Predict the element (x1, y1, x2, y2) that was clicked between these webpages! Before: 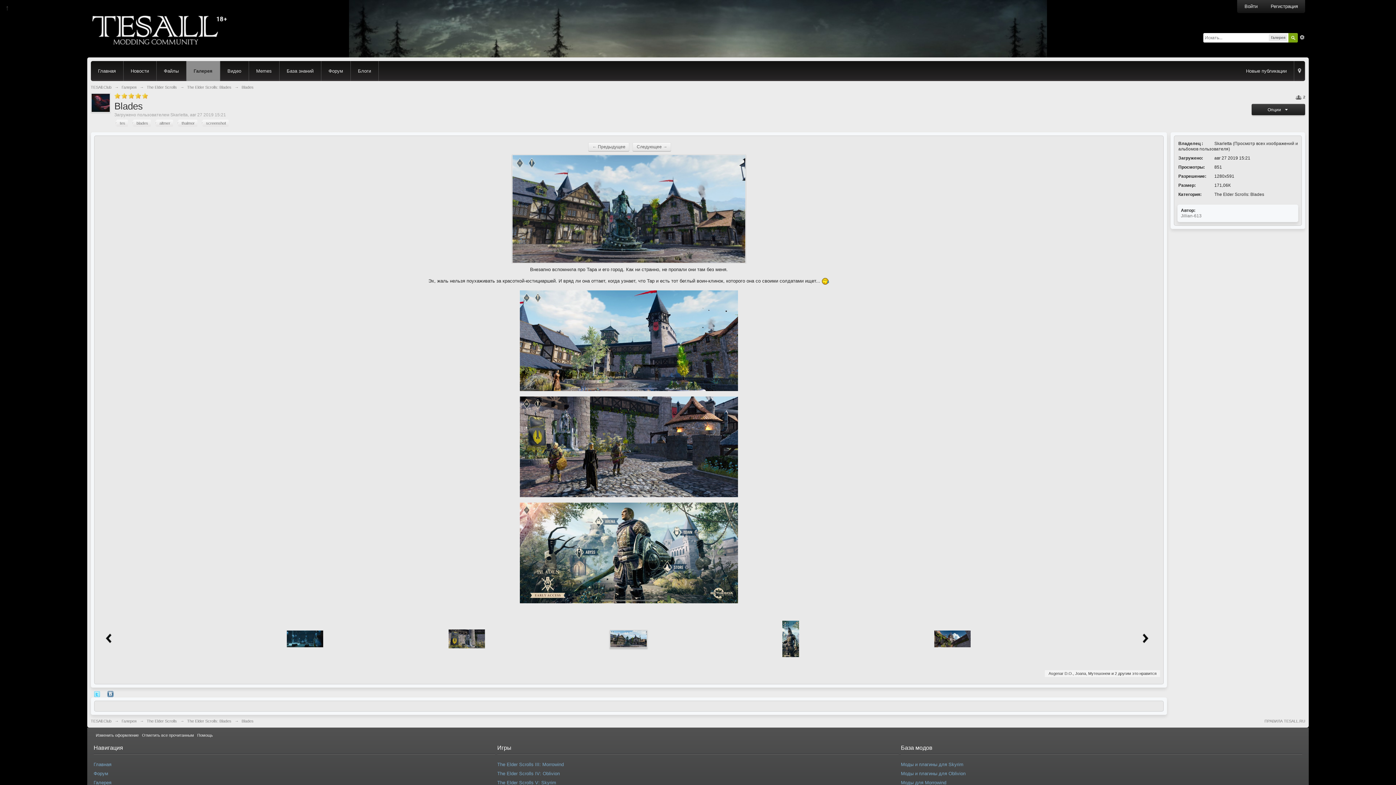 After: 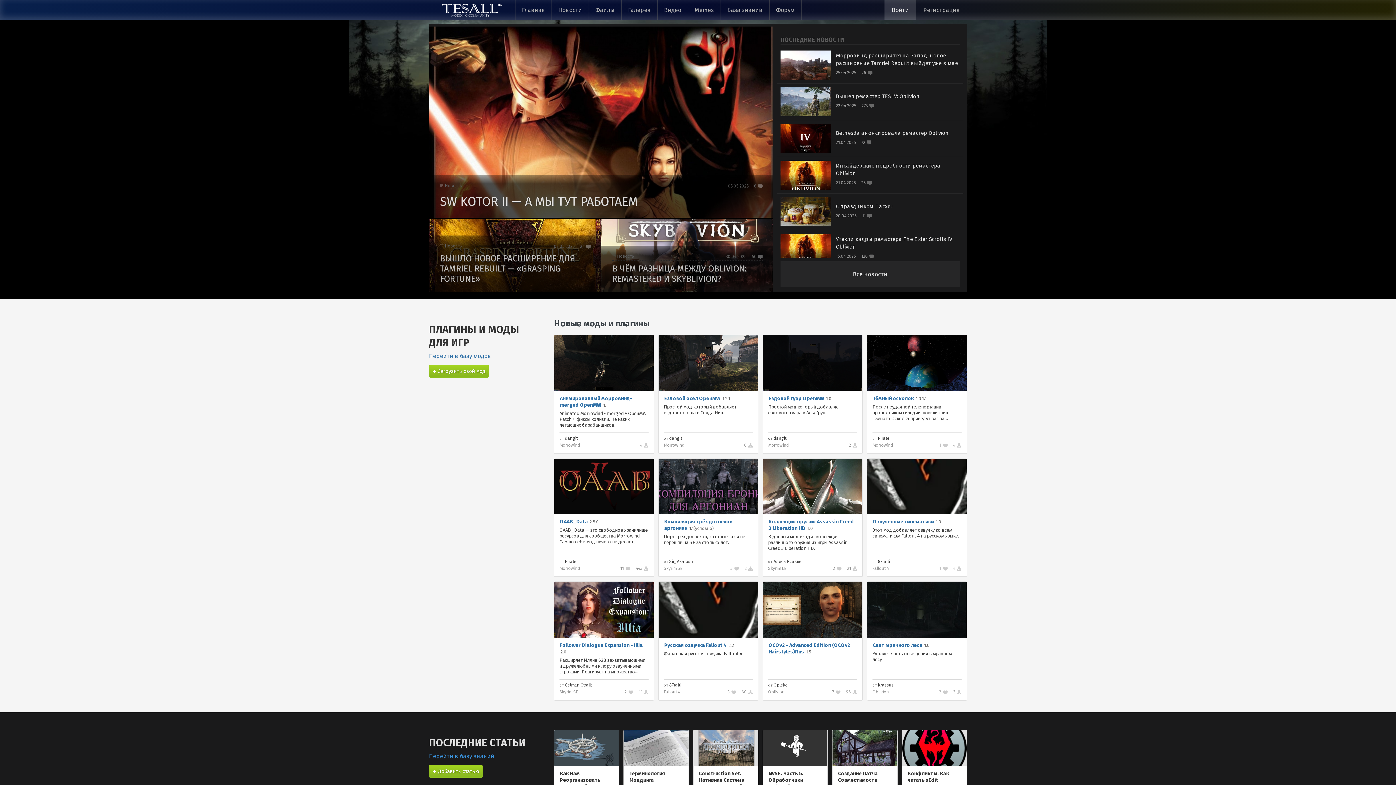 Action: bbox: (90, 61, 123, 81) label: Главная